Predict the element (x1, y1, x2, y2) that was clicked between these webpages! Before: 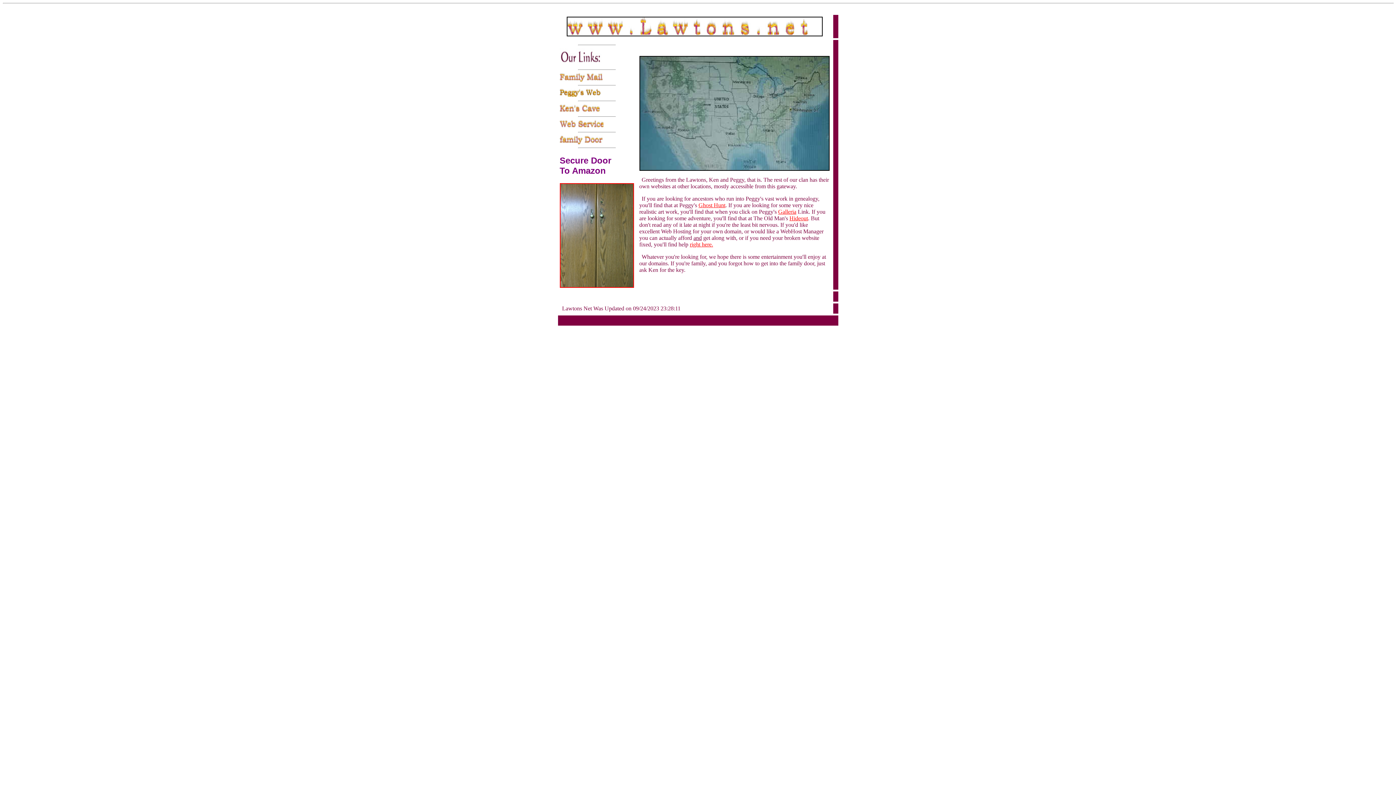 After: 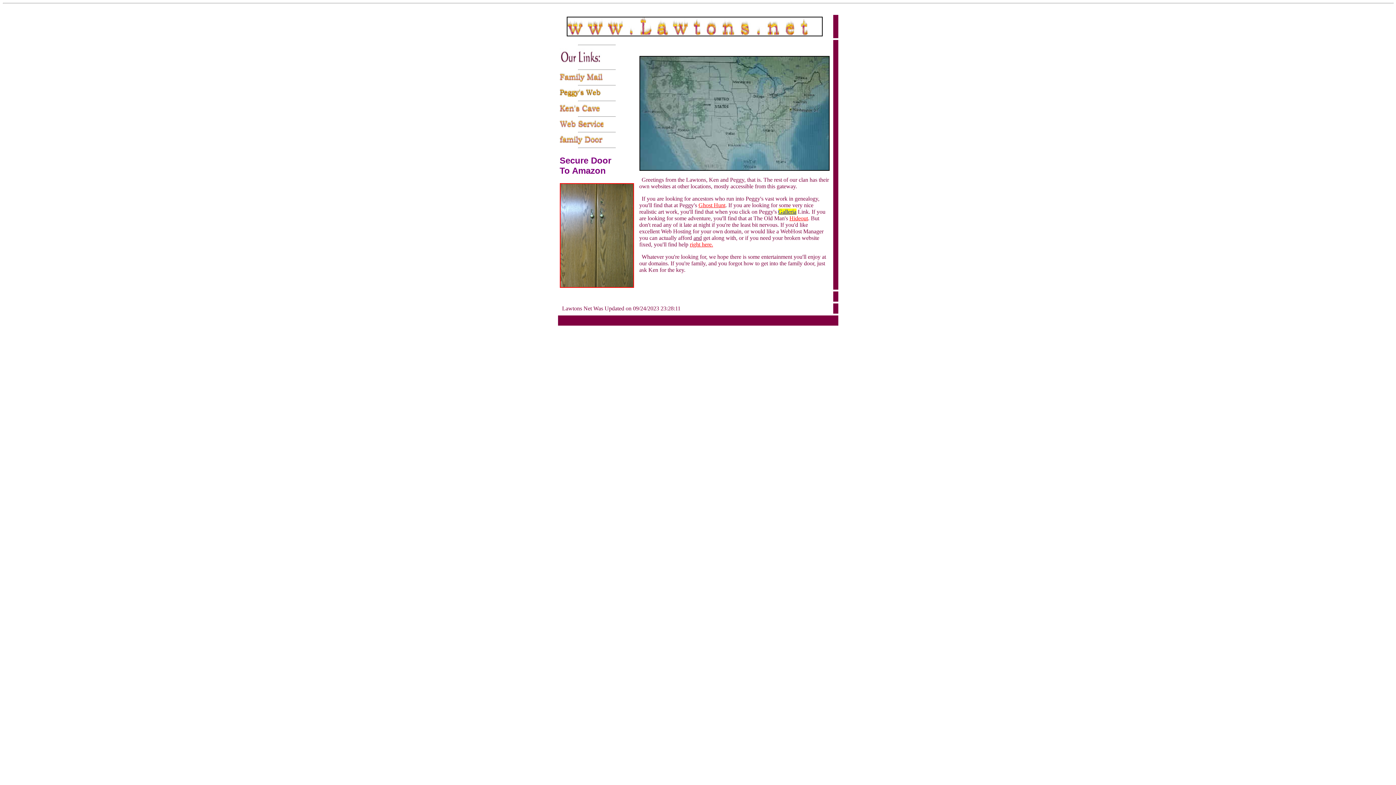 Action: label: Galleria bbox: (778, 208, 796, 214)